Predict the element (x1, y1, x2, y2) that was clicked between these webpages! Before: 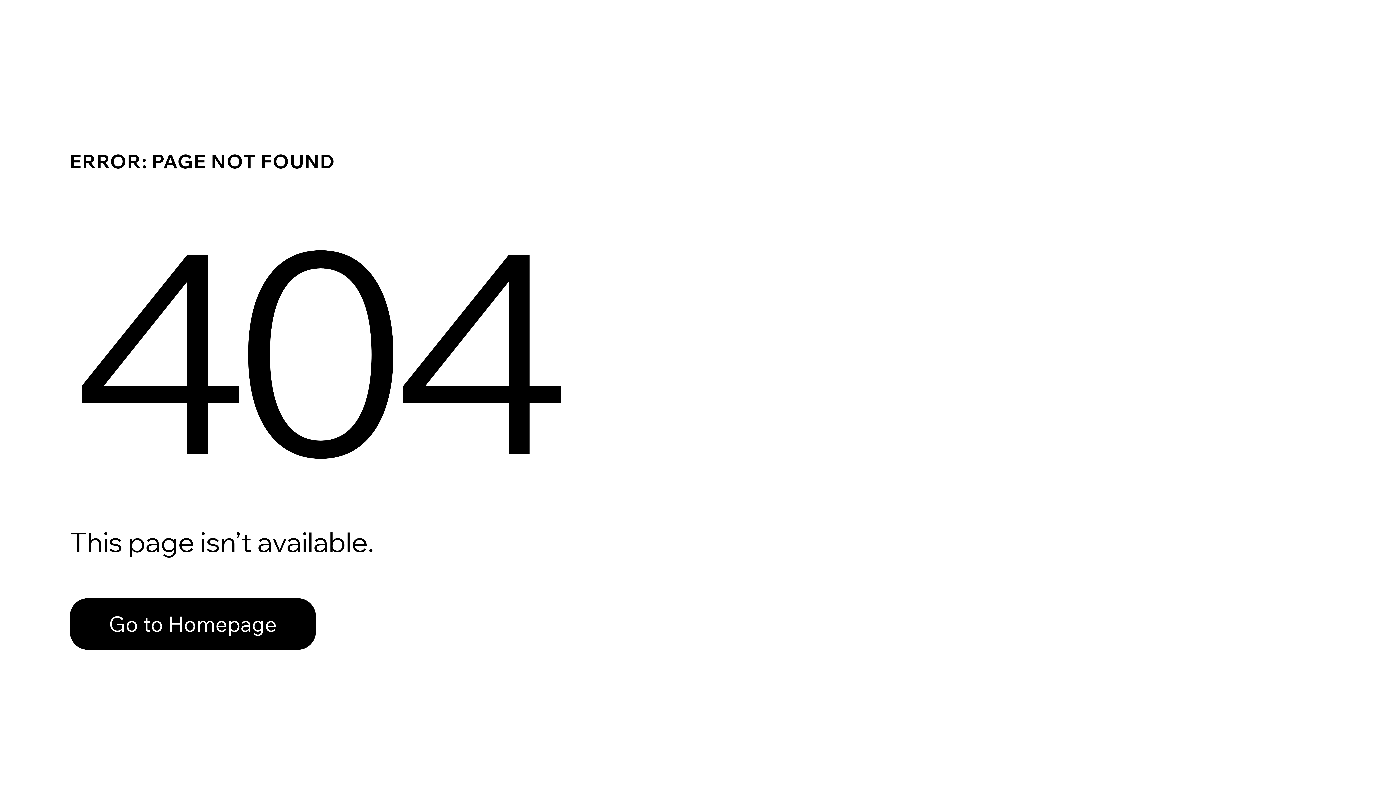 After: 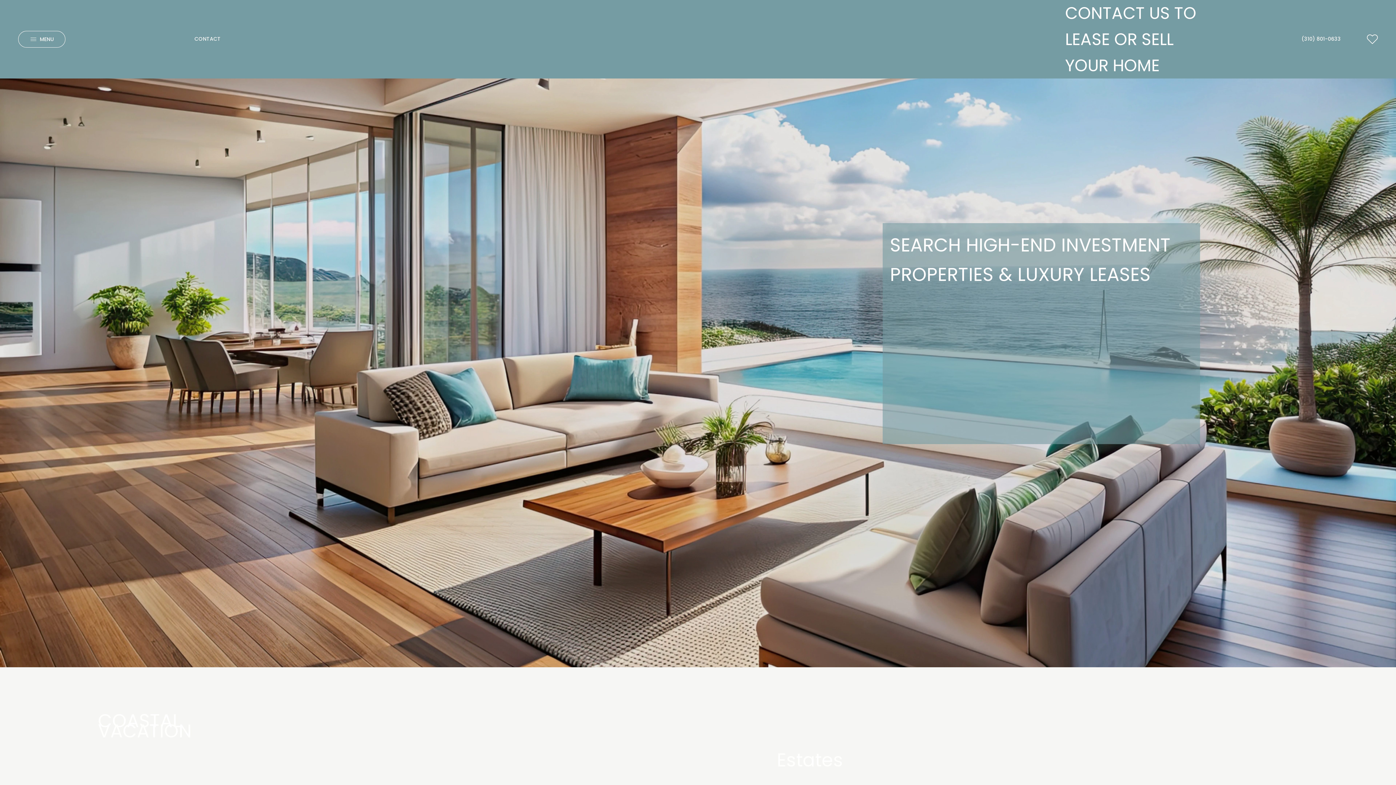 Action: bbox: (69, 582, 768, 659) label: Go to Homepage